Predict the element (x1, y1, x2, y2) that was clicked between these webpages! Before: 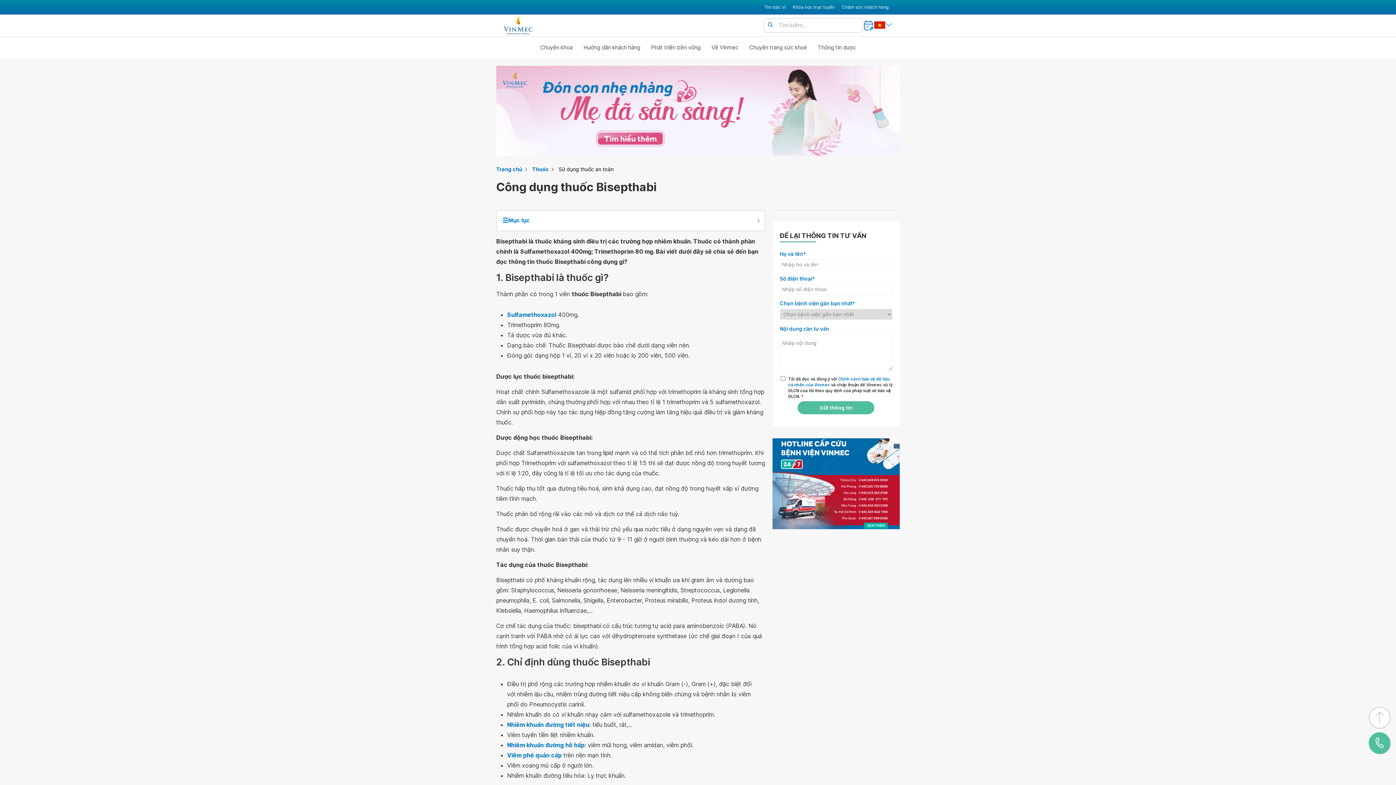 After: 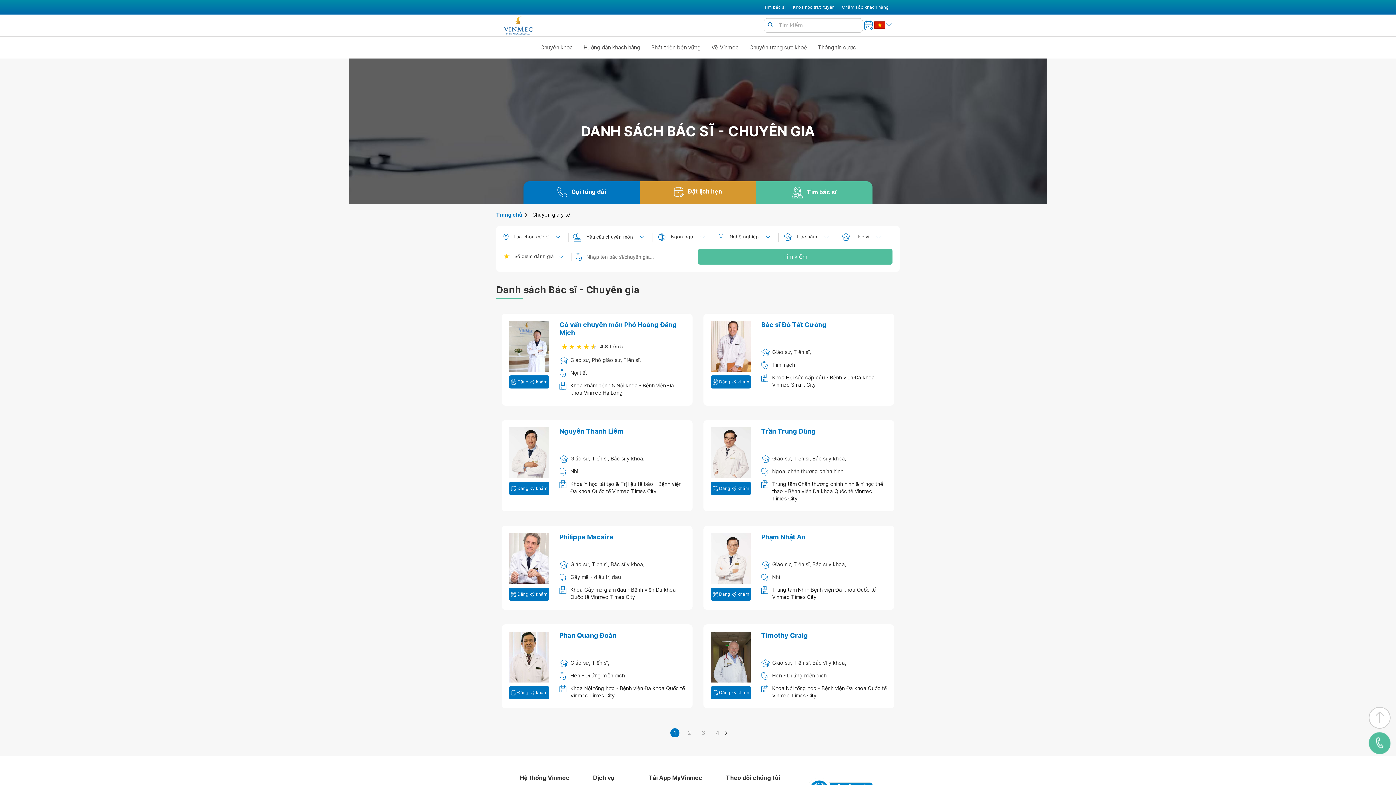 Action: label: Tìm bác sĩ bbox: (764, 3, 785, 10)